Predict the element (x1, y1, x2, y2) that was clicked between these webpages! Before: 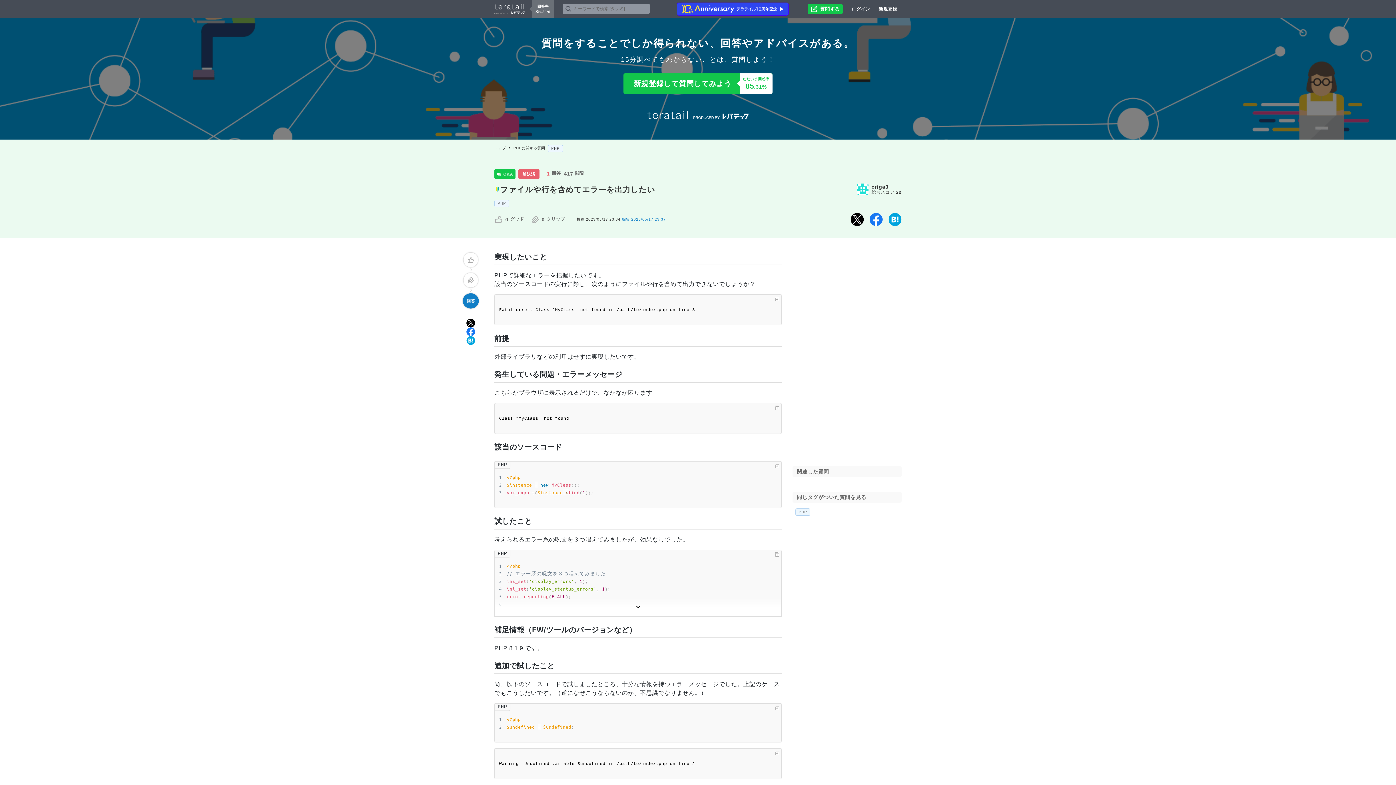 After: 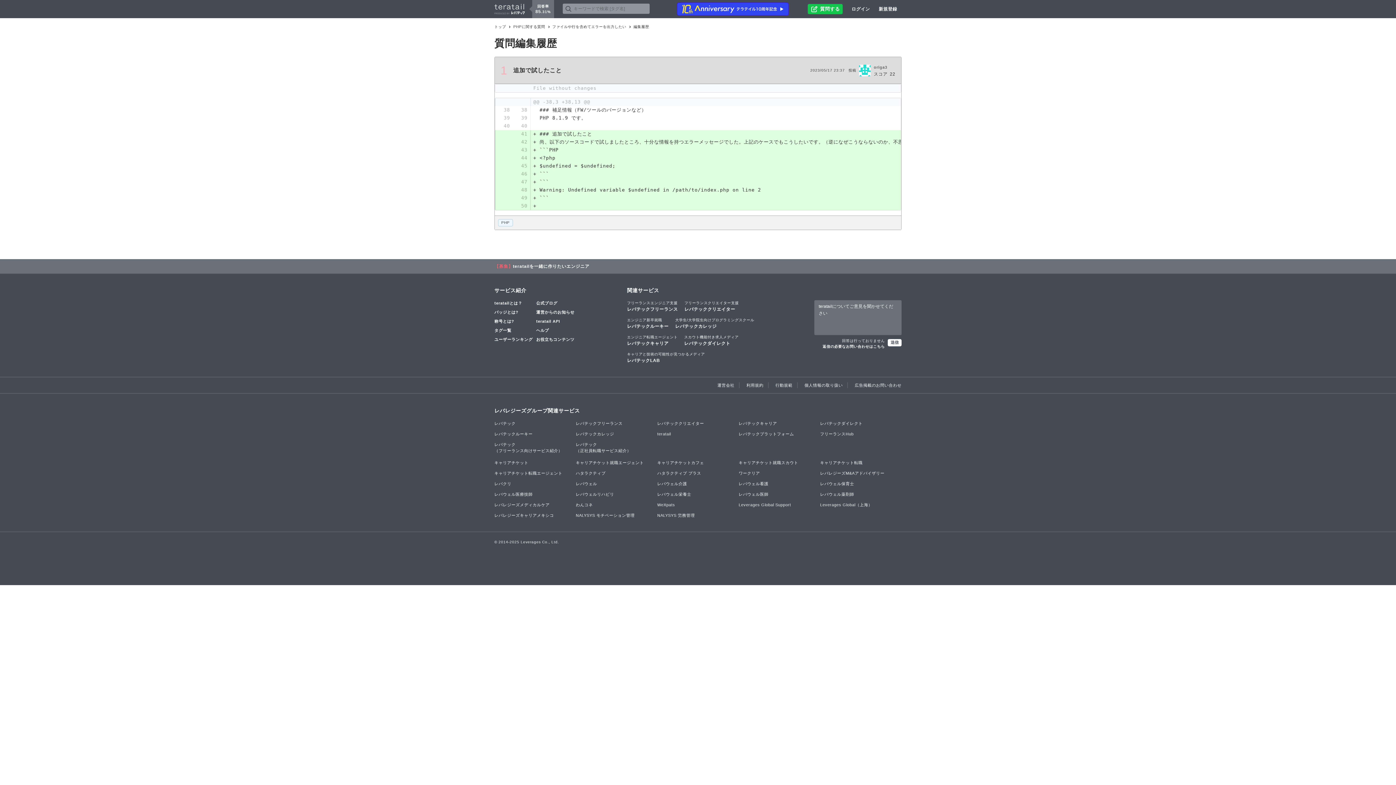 Action: bbox: (622, 216, 666, 222) label: 編集2023/05/17 23:37